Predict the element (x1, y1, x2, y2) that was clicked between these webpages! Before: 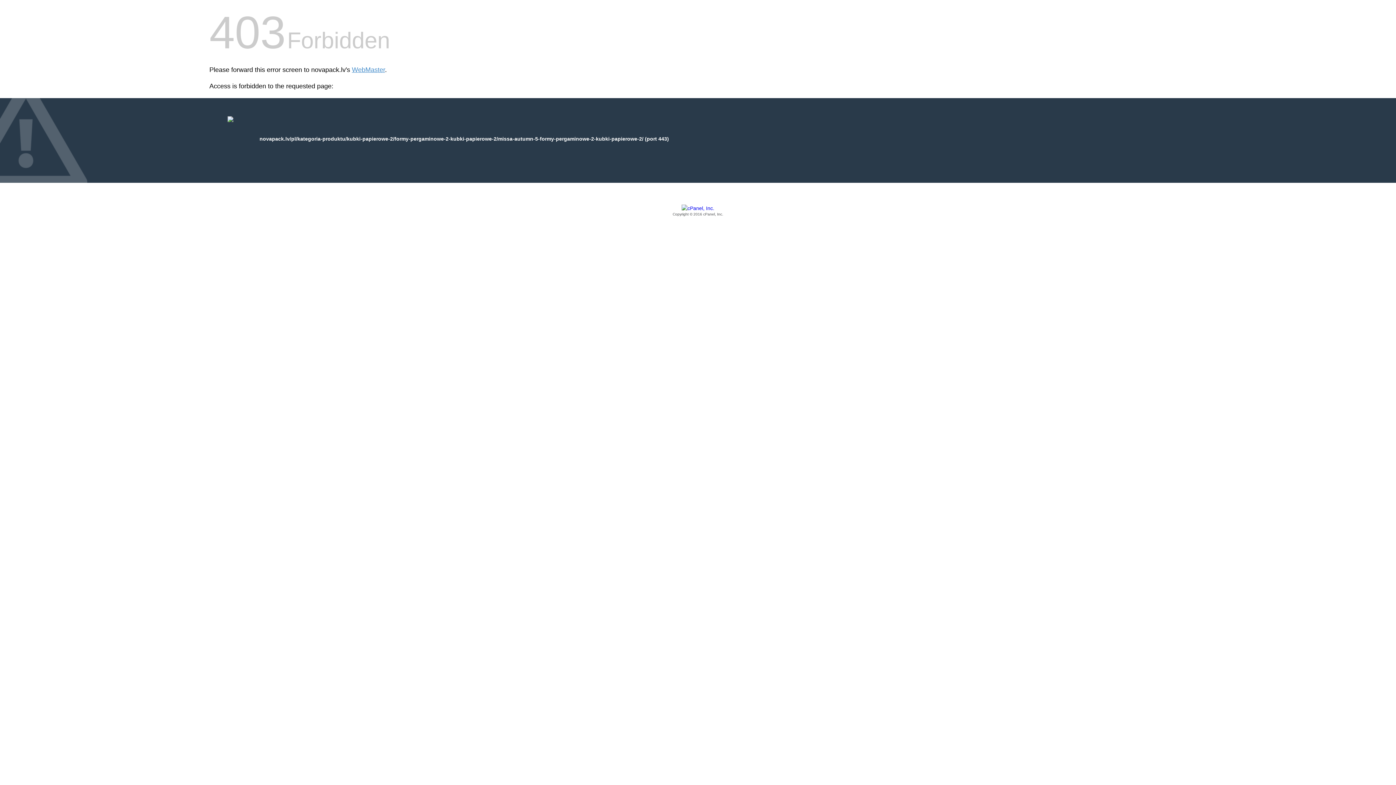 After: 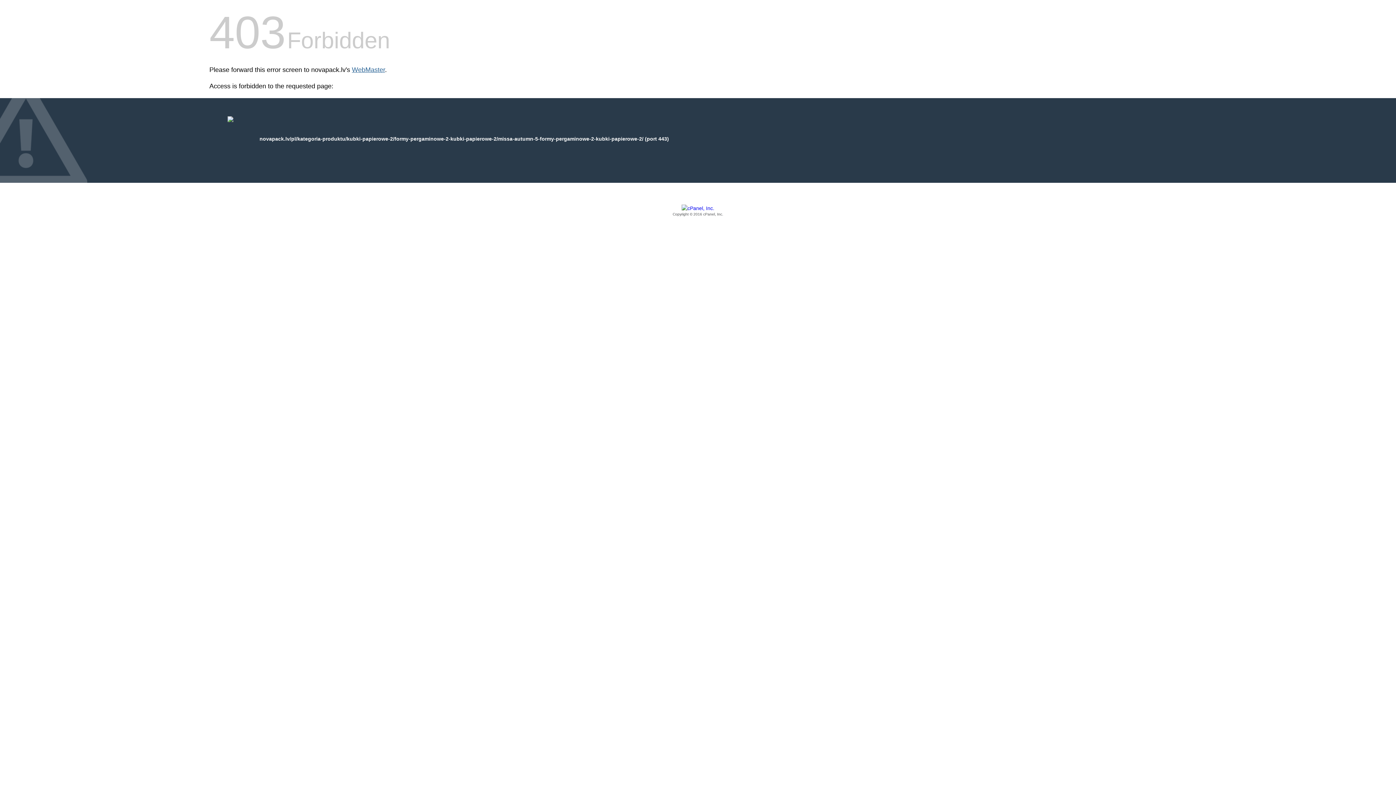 Action: label: WebMaster bbox: (352, 66, 385, 73)